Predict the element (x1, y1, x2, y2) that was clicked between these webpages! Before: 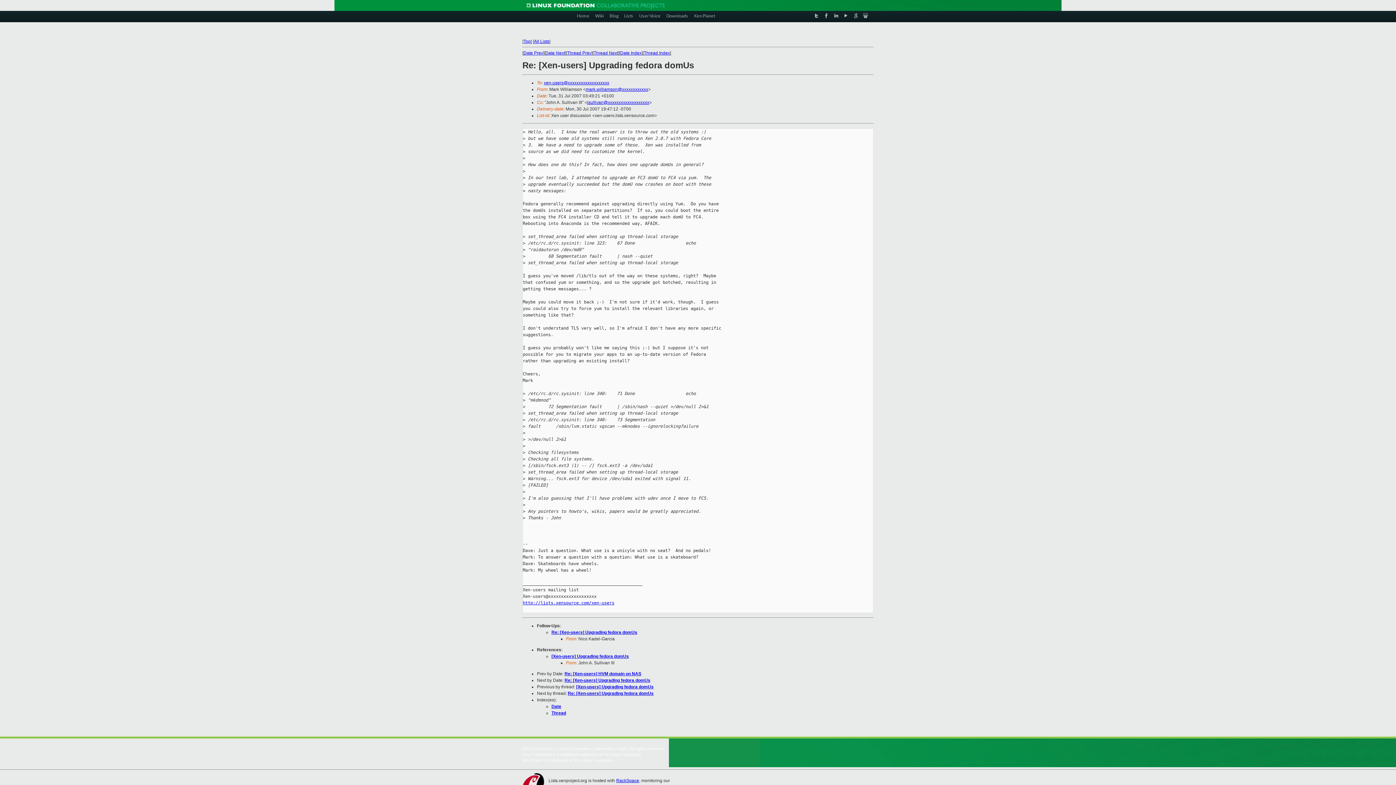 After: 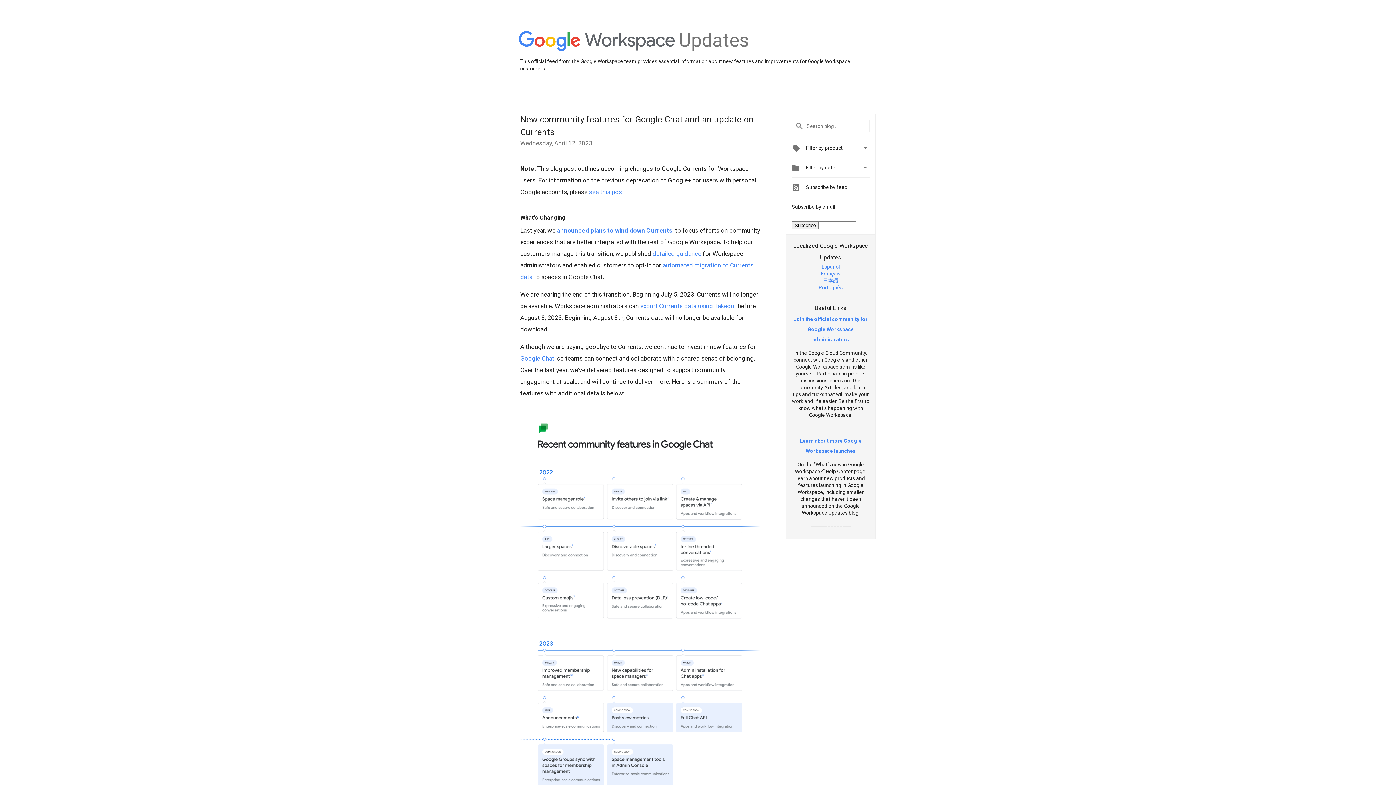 Action: bbox: (852, 12, 859, 19)